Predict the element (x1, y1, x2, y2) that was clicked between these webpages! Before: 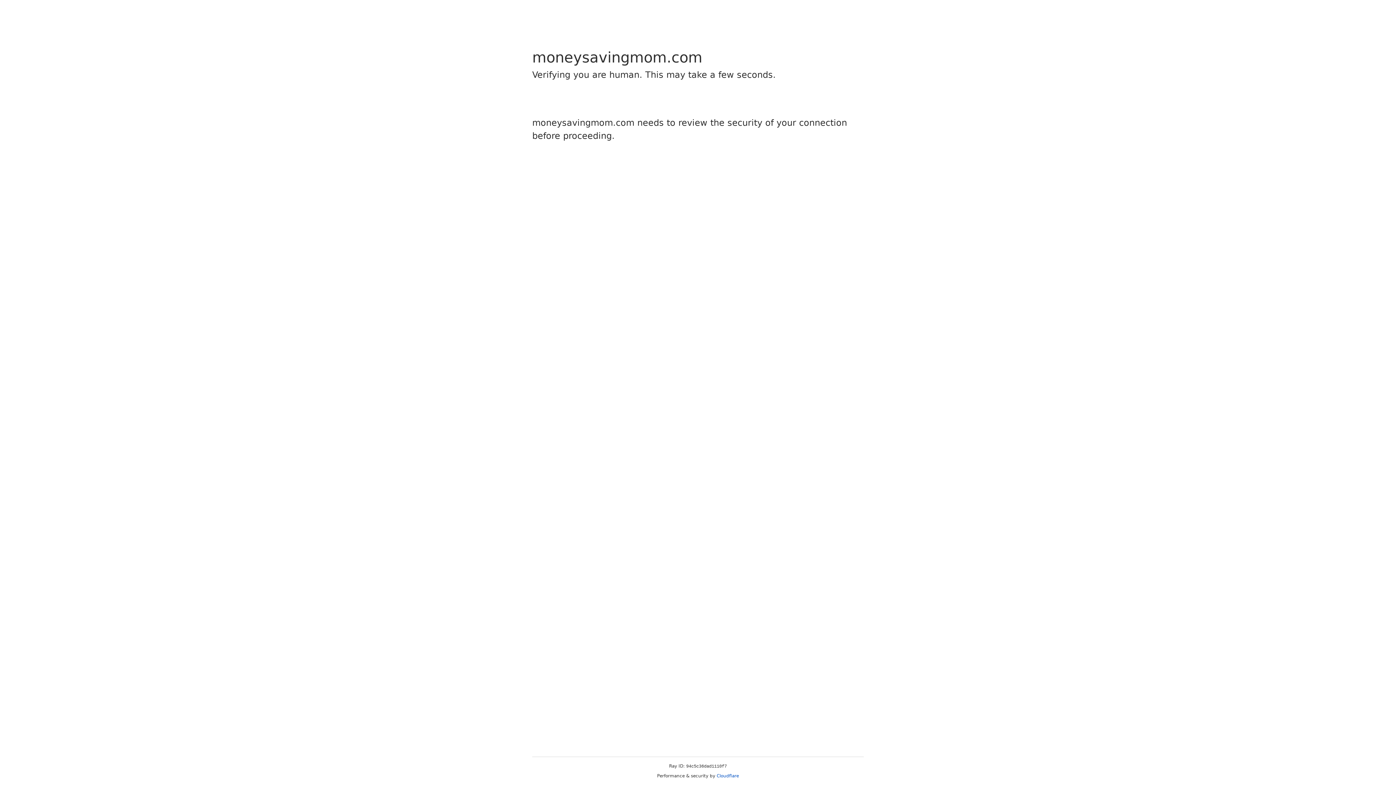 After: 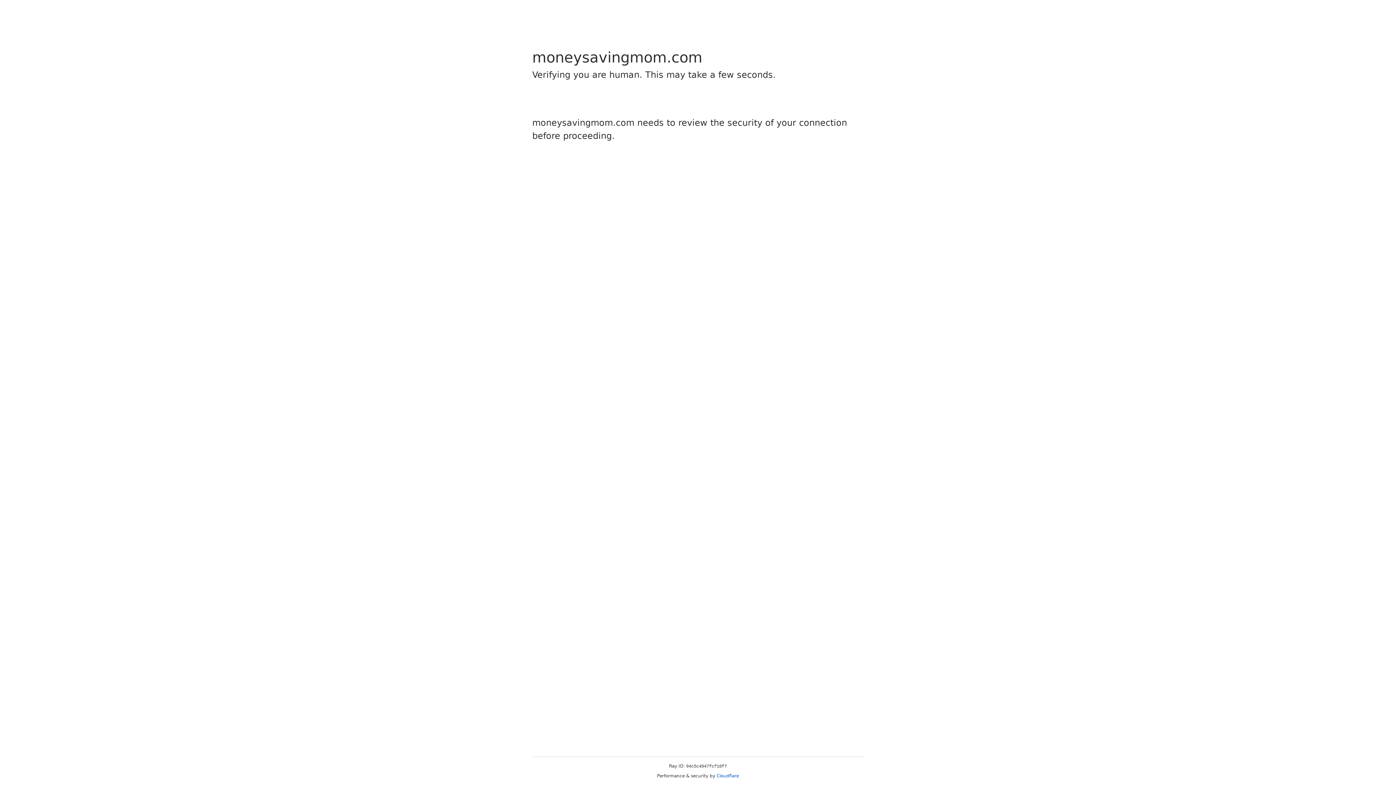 Action: bbox: (716, 773, 739, 778) label: Cloudflare